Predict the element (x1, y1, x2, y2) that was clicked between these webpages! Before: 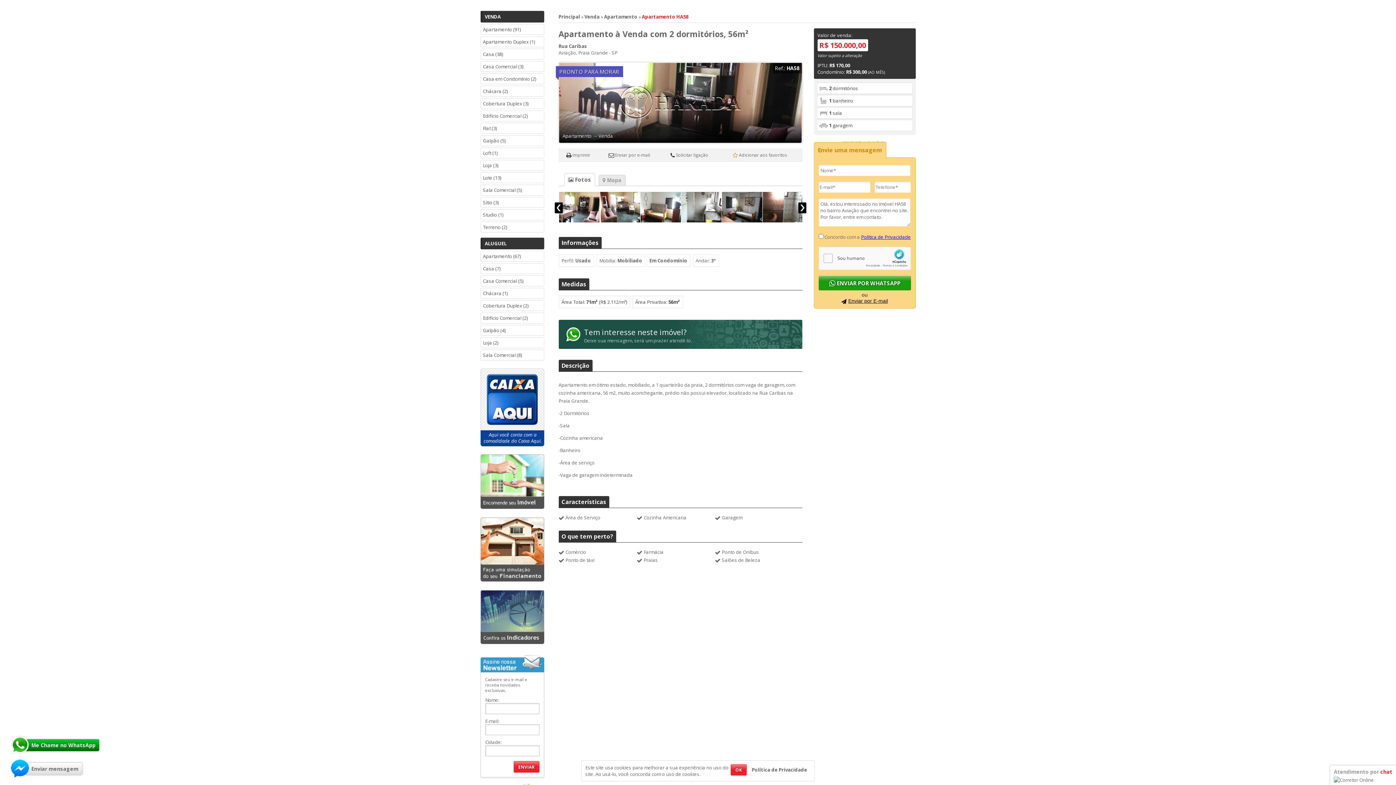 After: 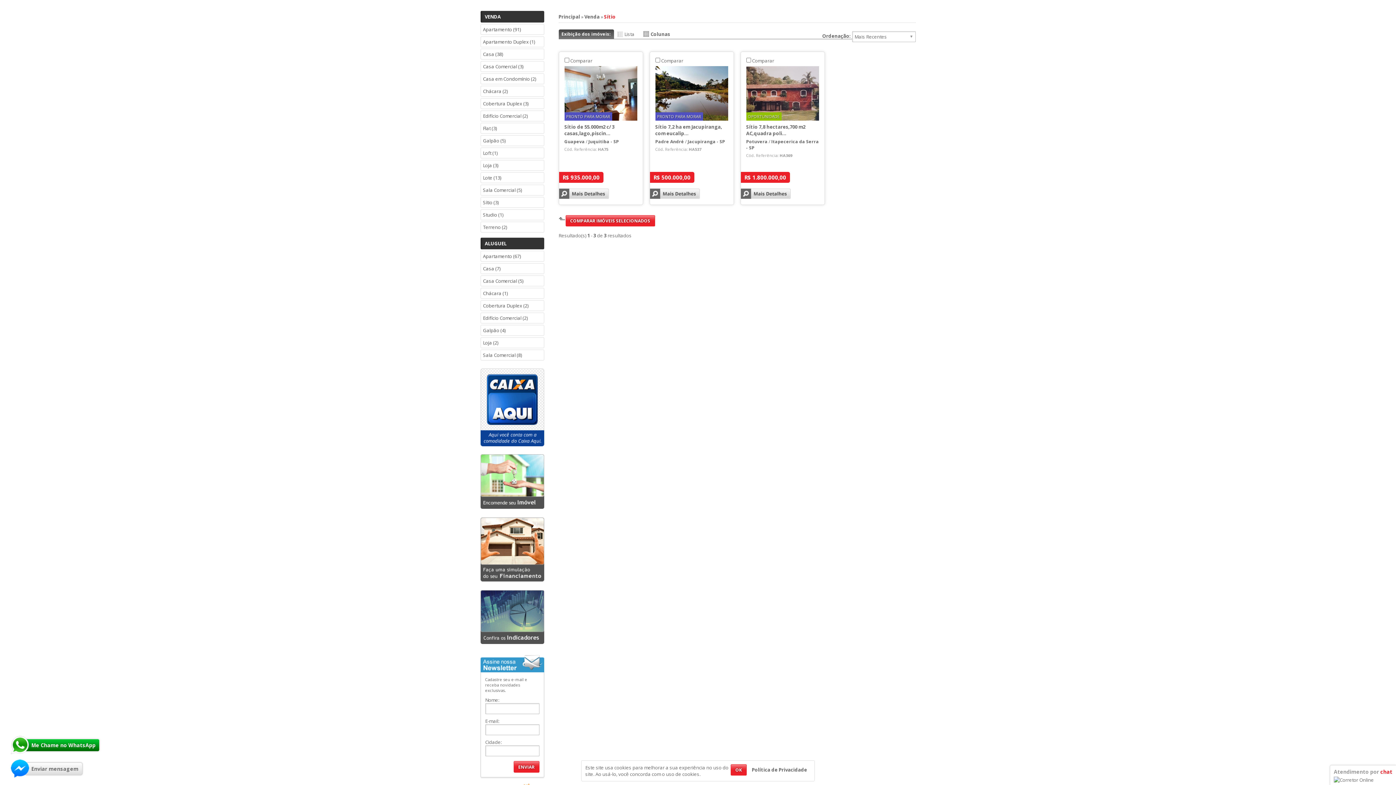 Action: label: Sítio (3) bbox: (480, 197, 544, 208)